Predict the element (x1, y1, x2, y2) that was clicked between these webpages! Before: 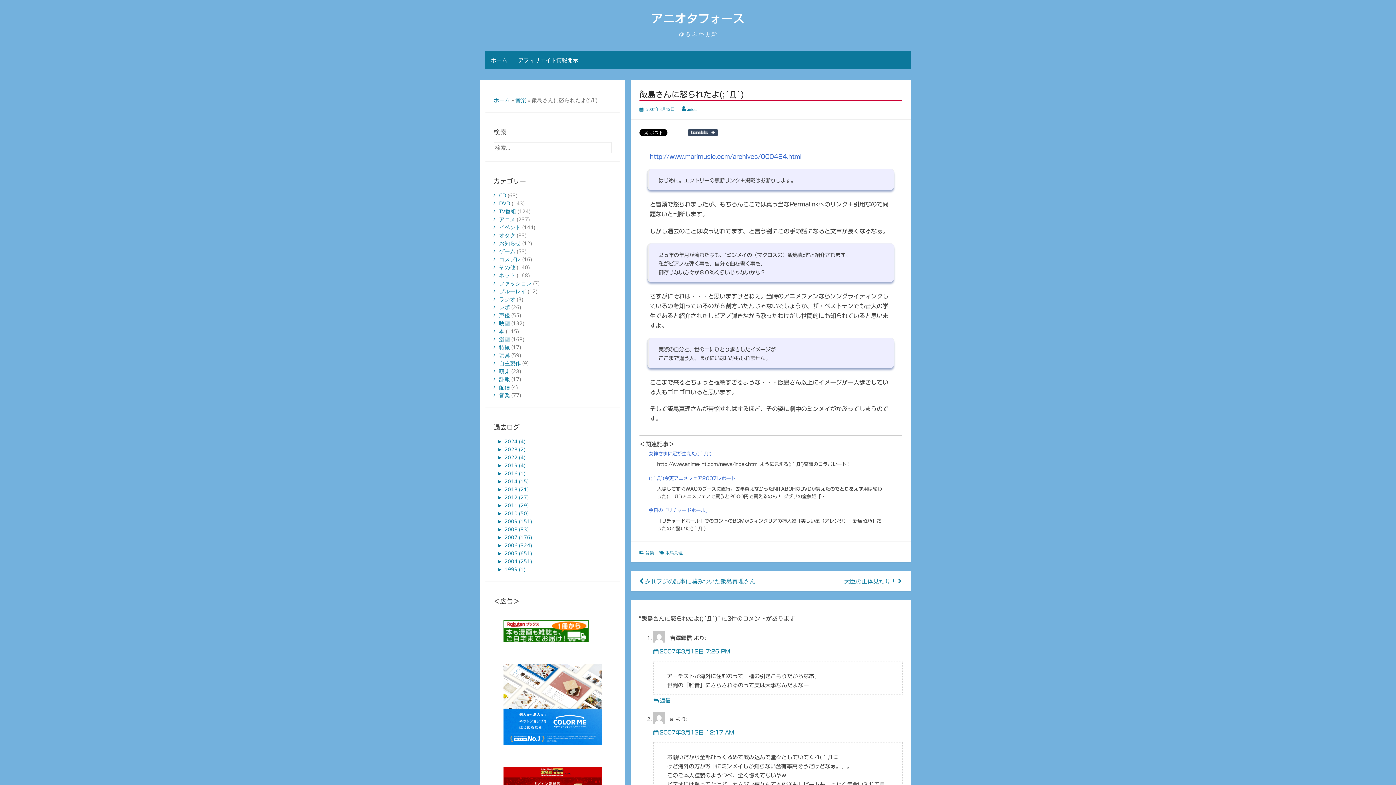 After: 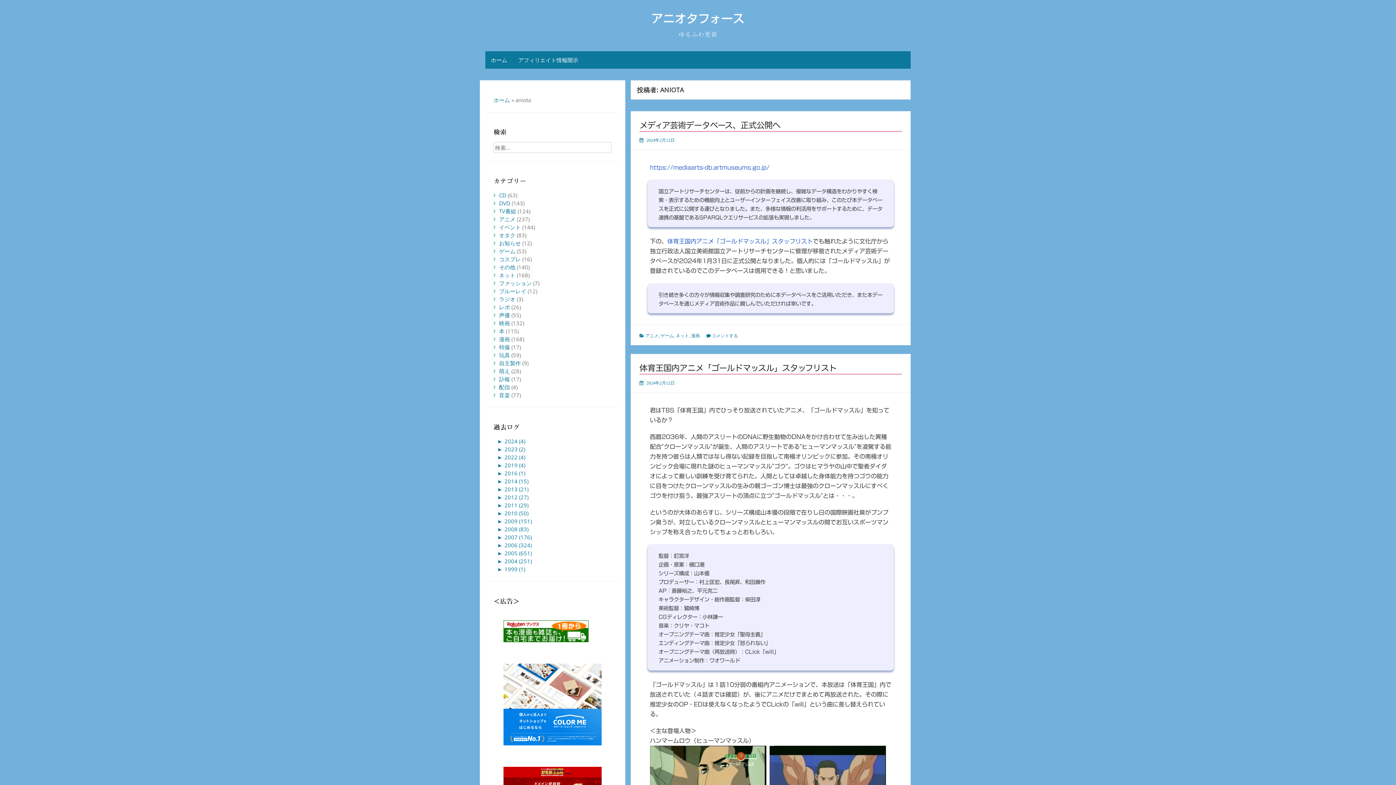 Action: bbox: (687, 106, 697, 111) label: aniota